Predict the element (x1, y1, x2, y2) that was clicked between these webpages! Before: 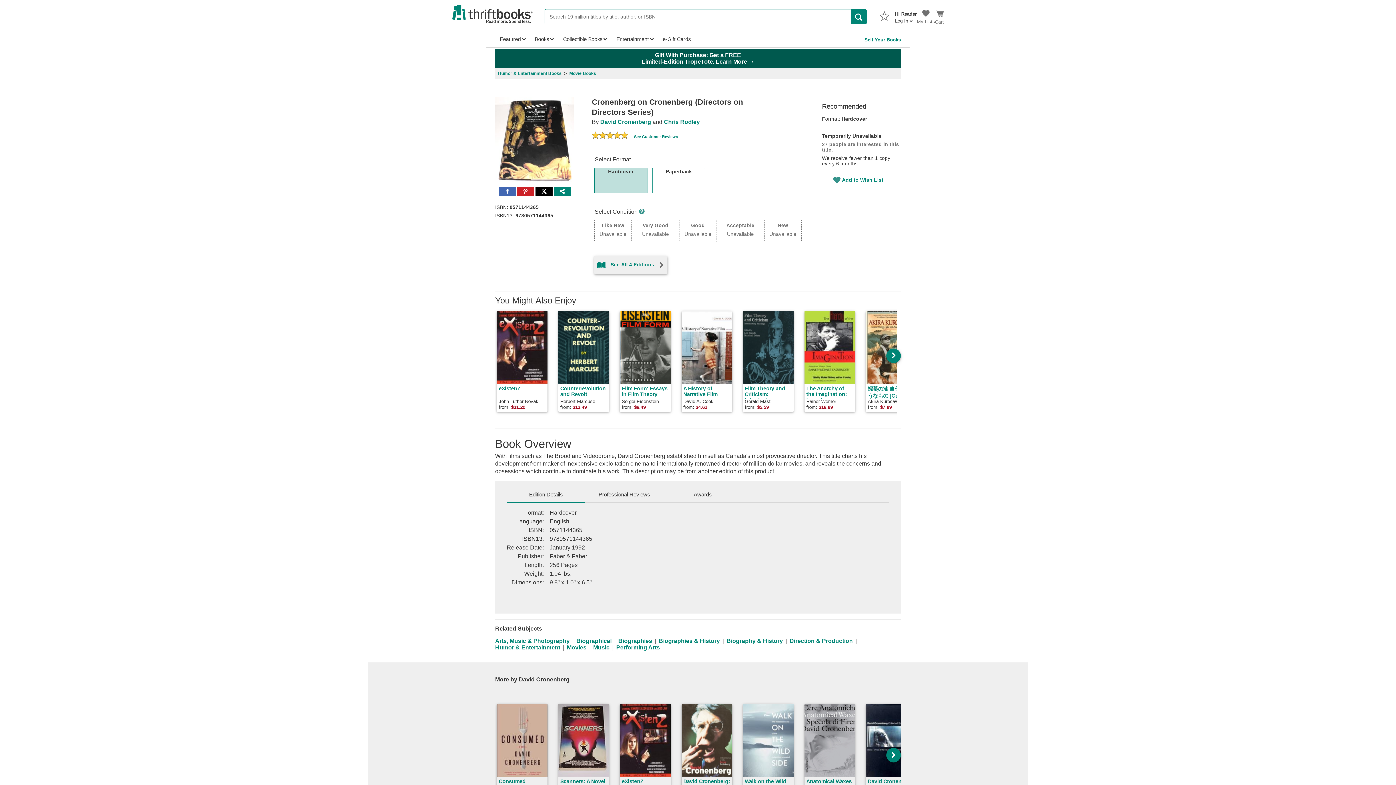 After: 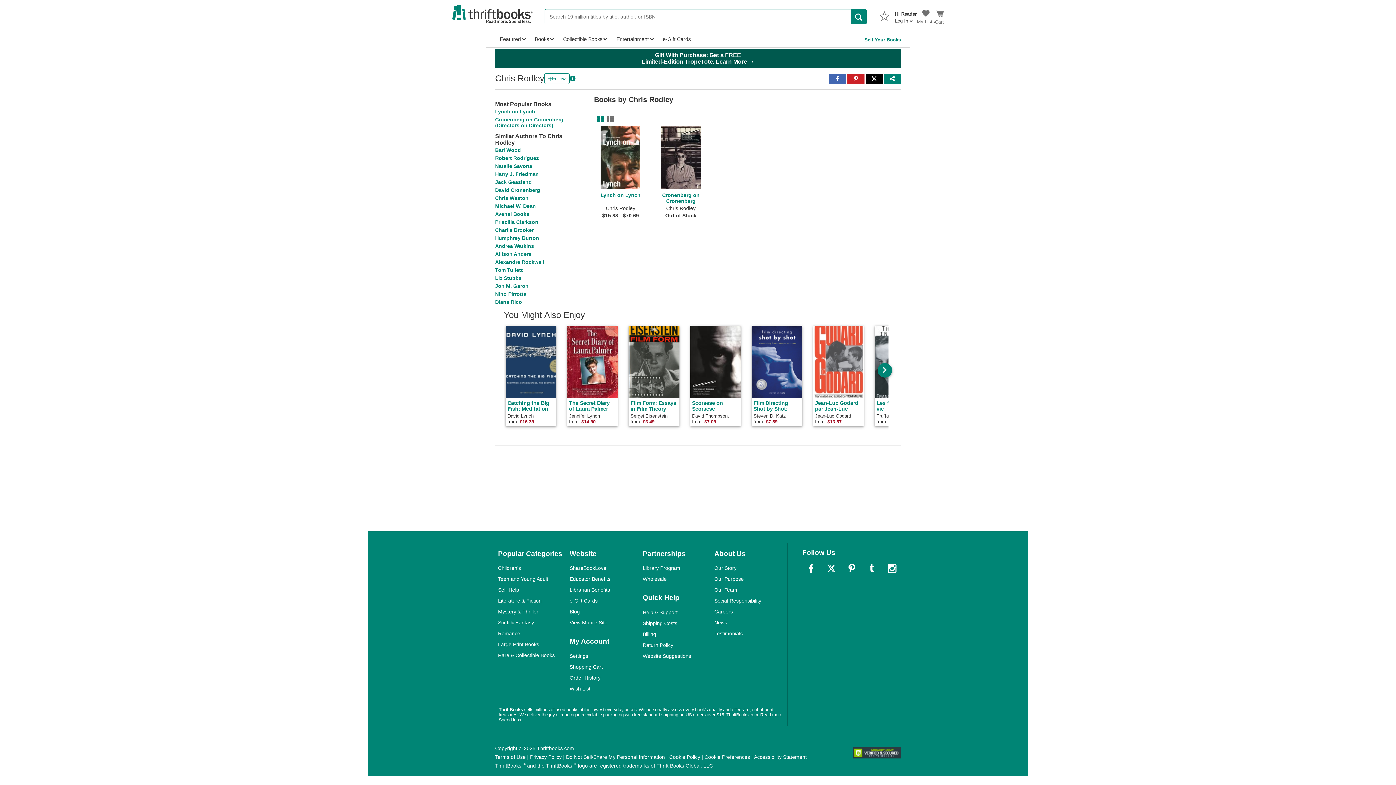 Action: label: Chris Rodley bbox: (664, 118, 700, 125)